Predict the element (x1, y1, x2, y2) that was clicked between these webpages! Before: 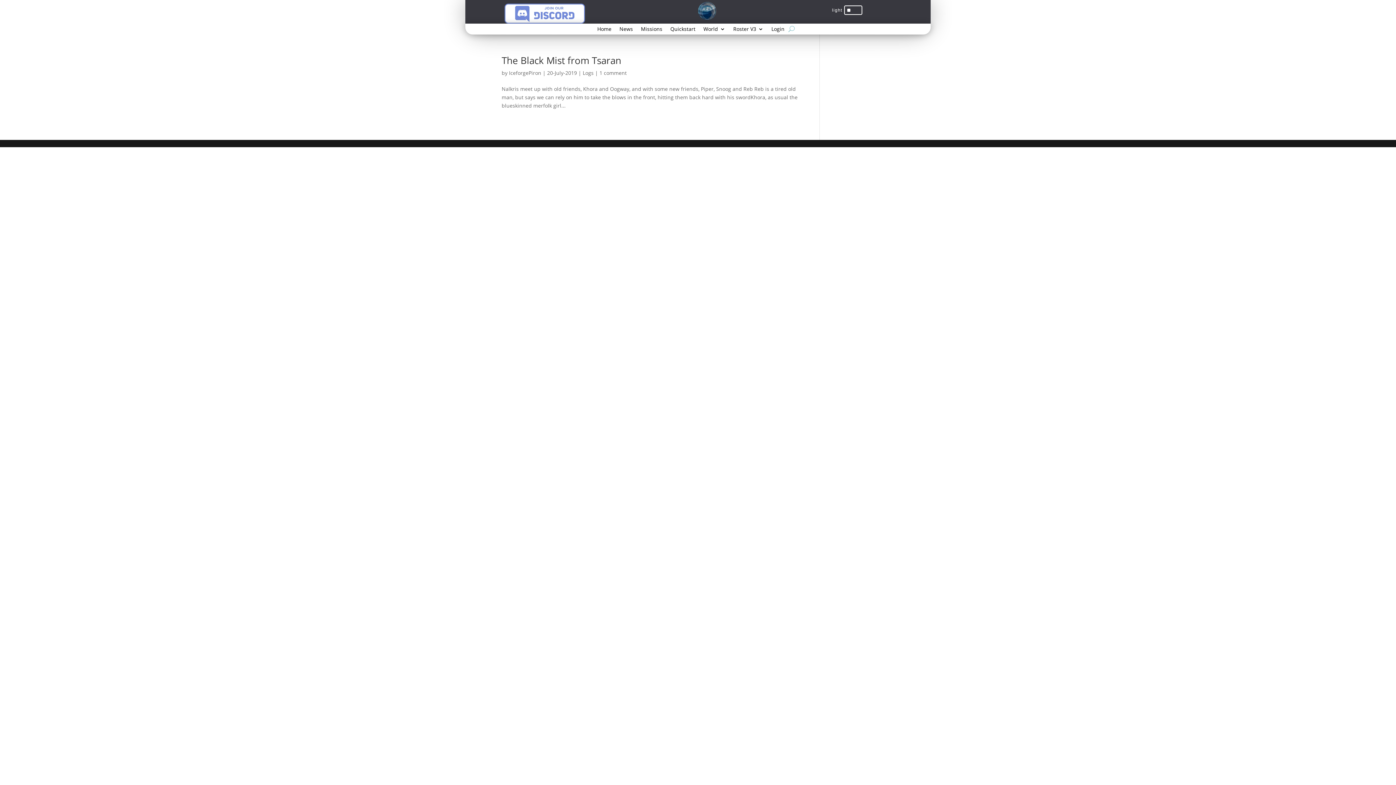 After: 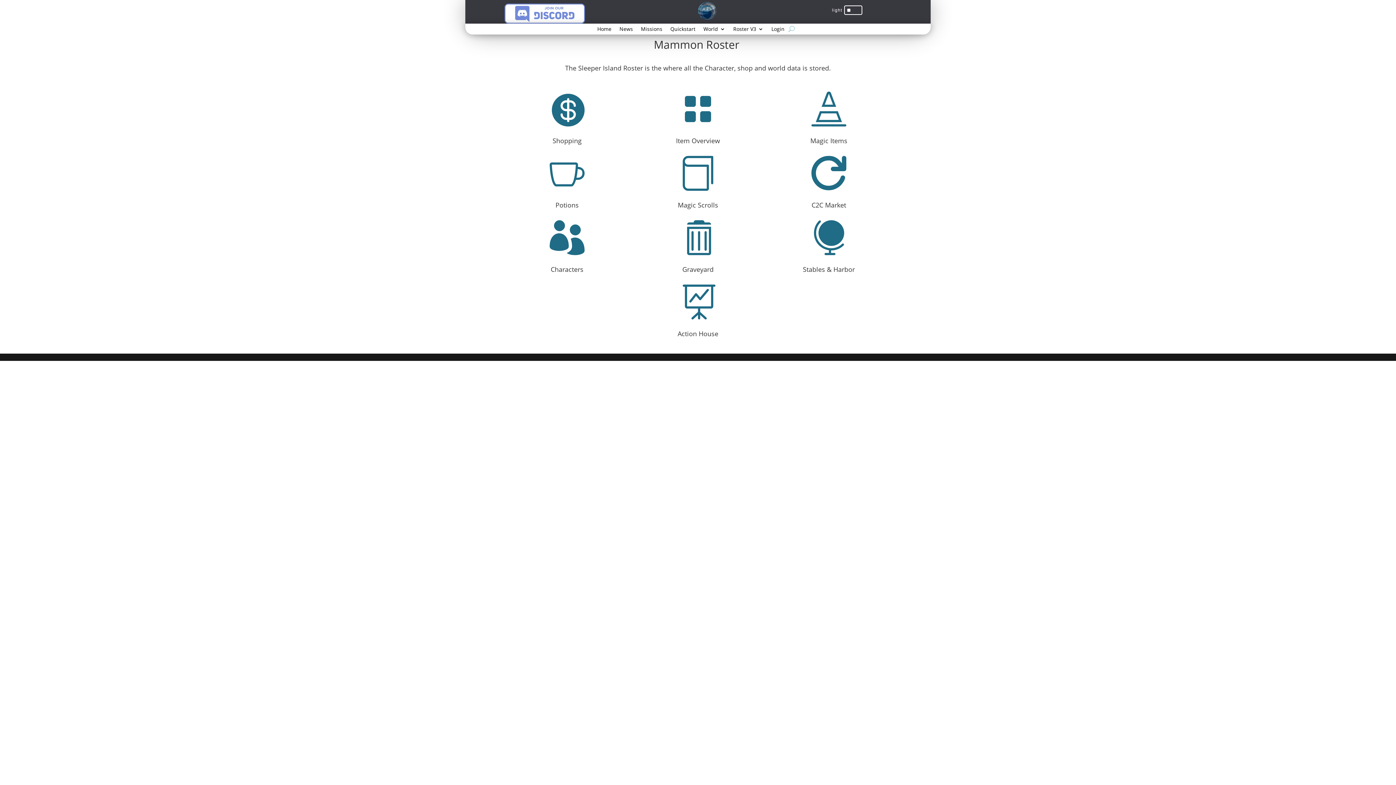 Action: bbox: (733, 26, 763, 34) label: Roster V3